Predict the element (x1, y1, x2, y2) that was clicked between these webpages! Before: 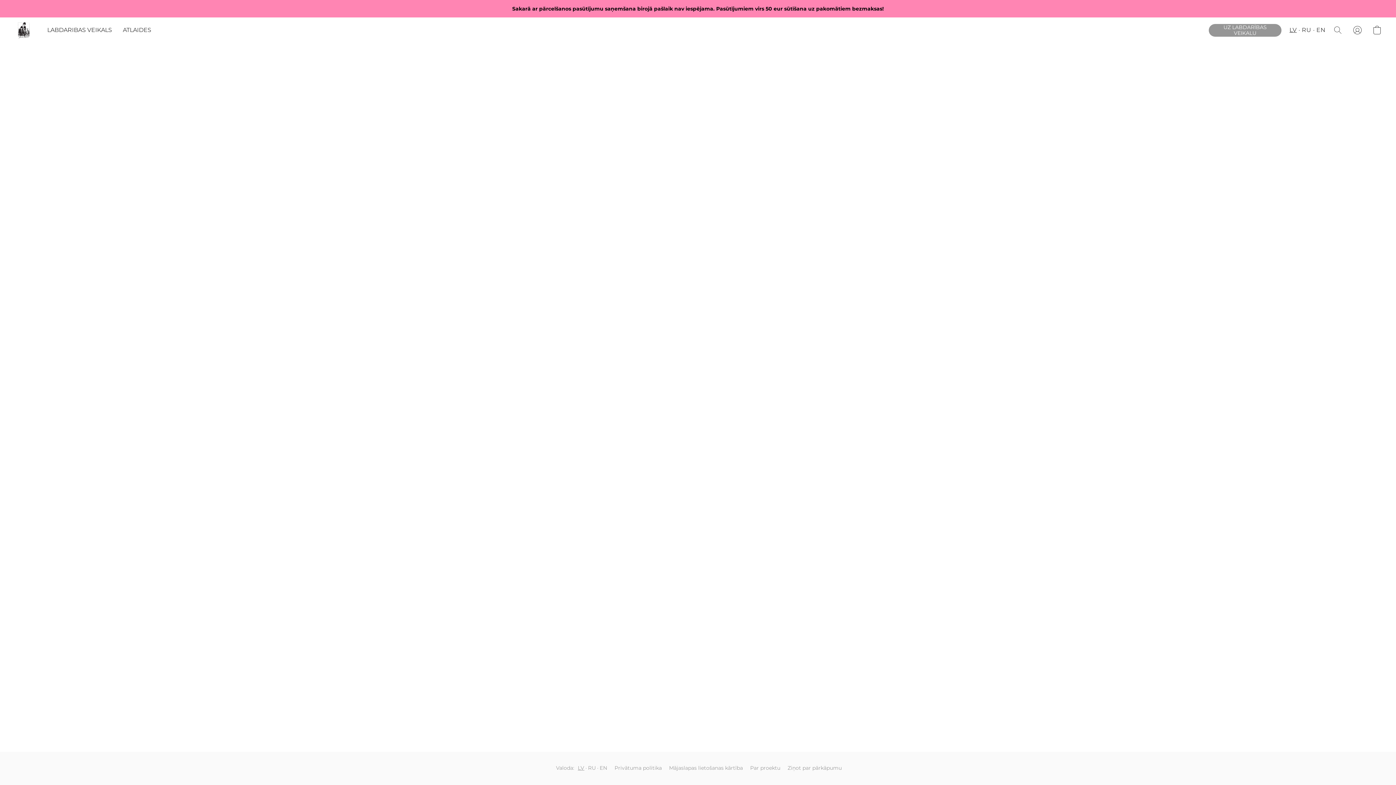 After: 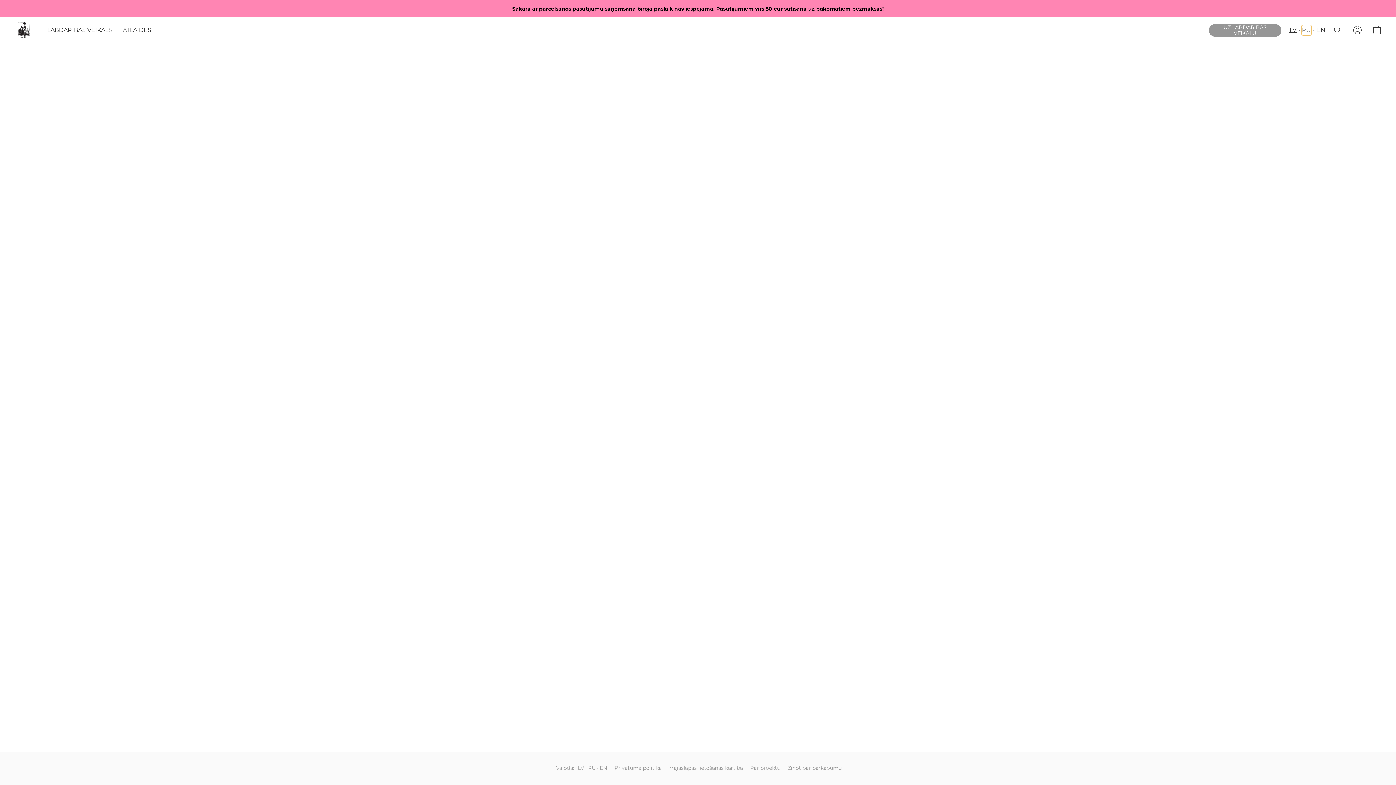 Action: bbox: (1302, 25, 1311, 35) label: RU